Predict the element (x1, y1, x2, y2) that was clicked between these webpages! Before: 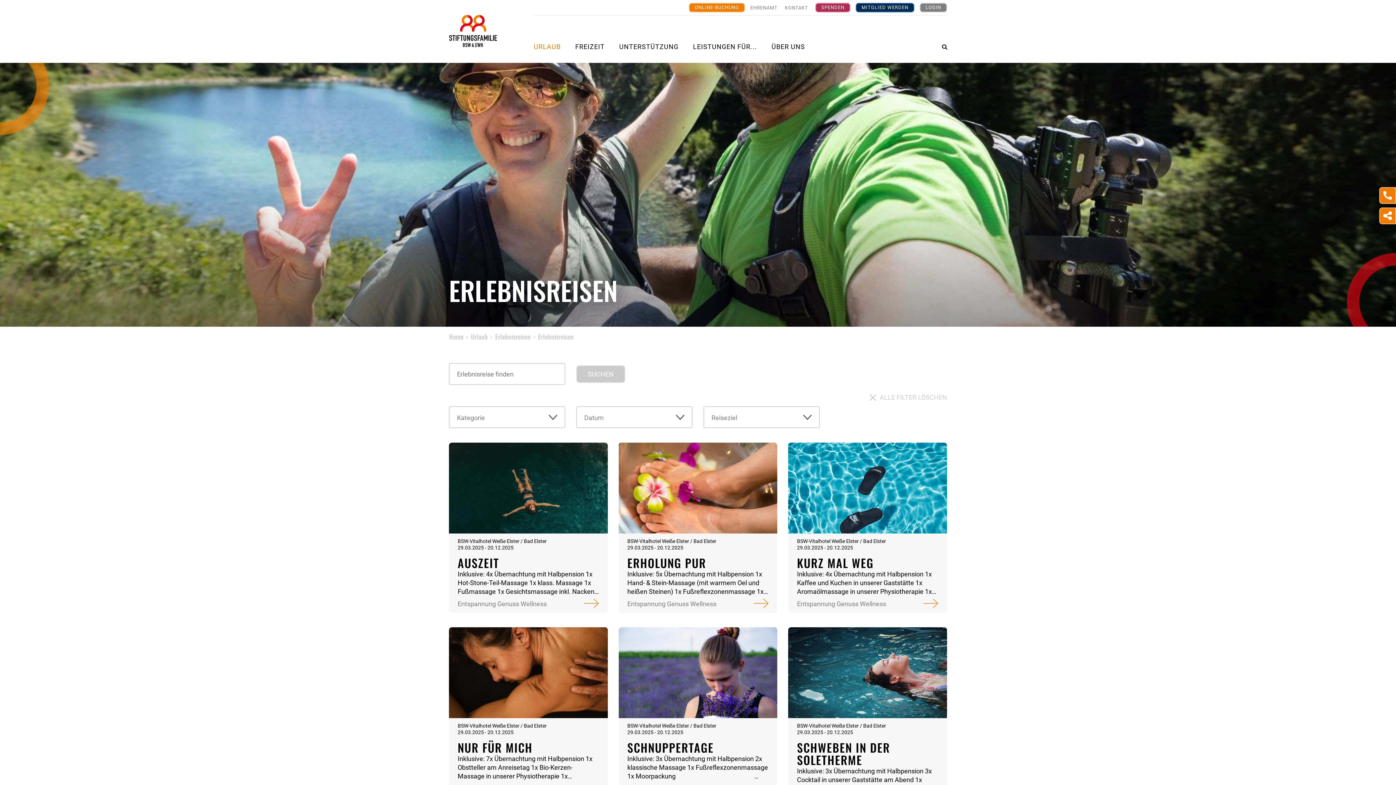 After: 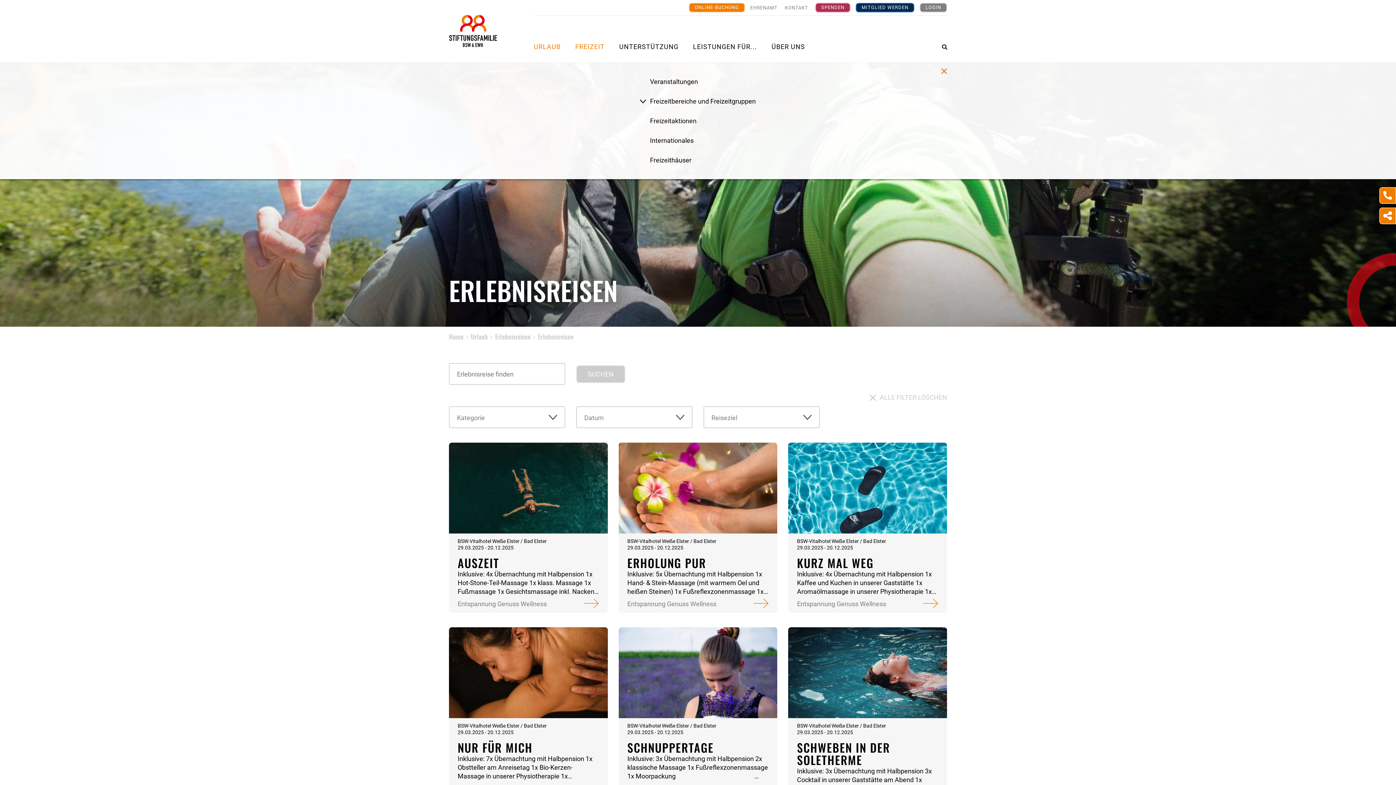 Action: label: FREIZEIT bbox: (575, 43, 604, 52)